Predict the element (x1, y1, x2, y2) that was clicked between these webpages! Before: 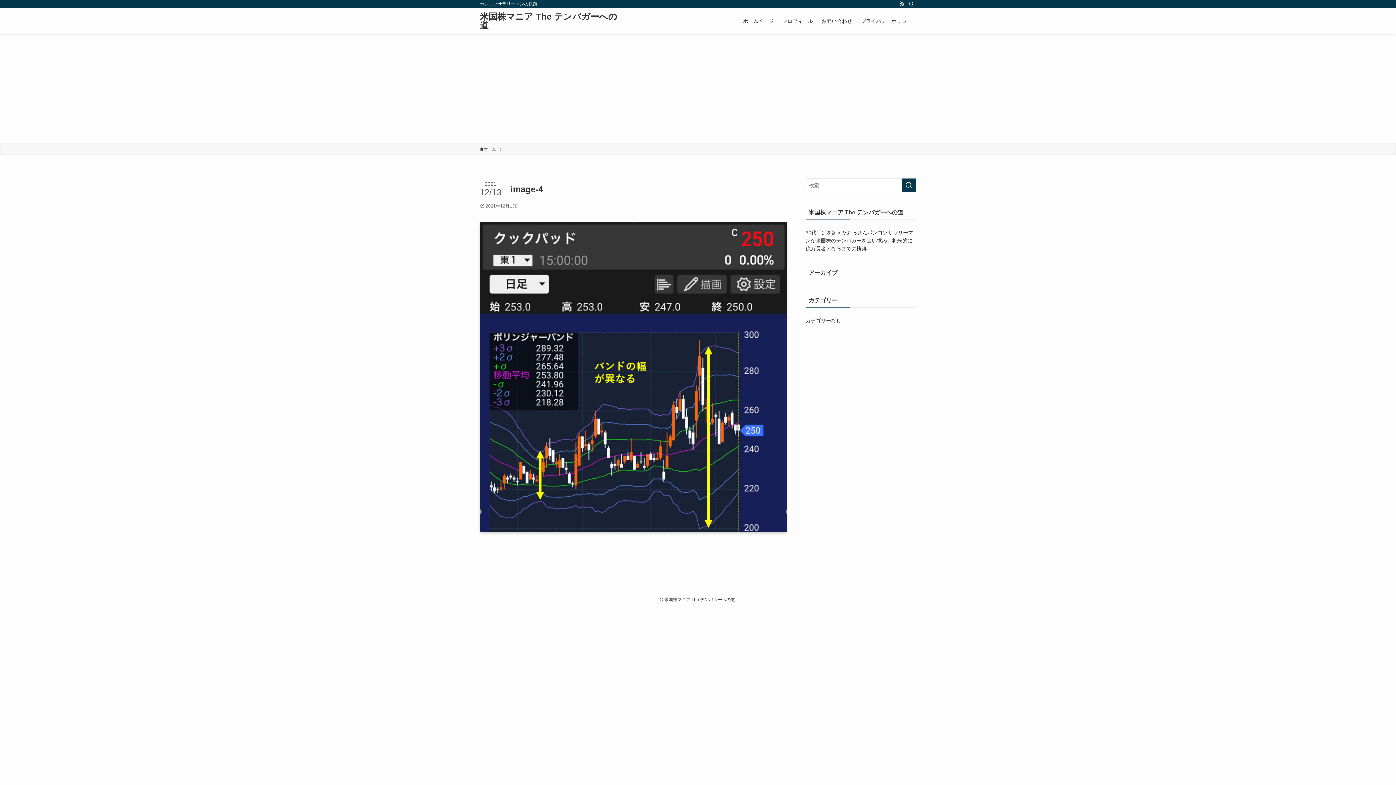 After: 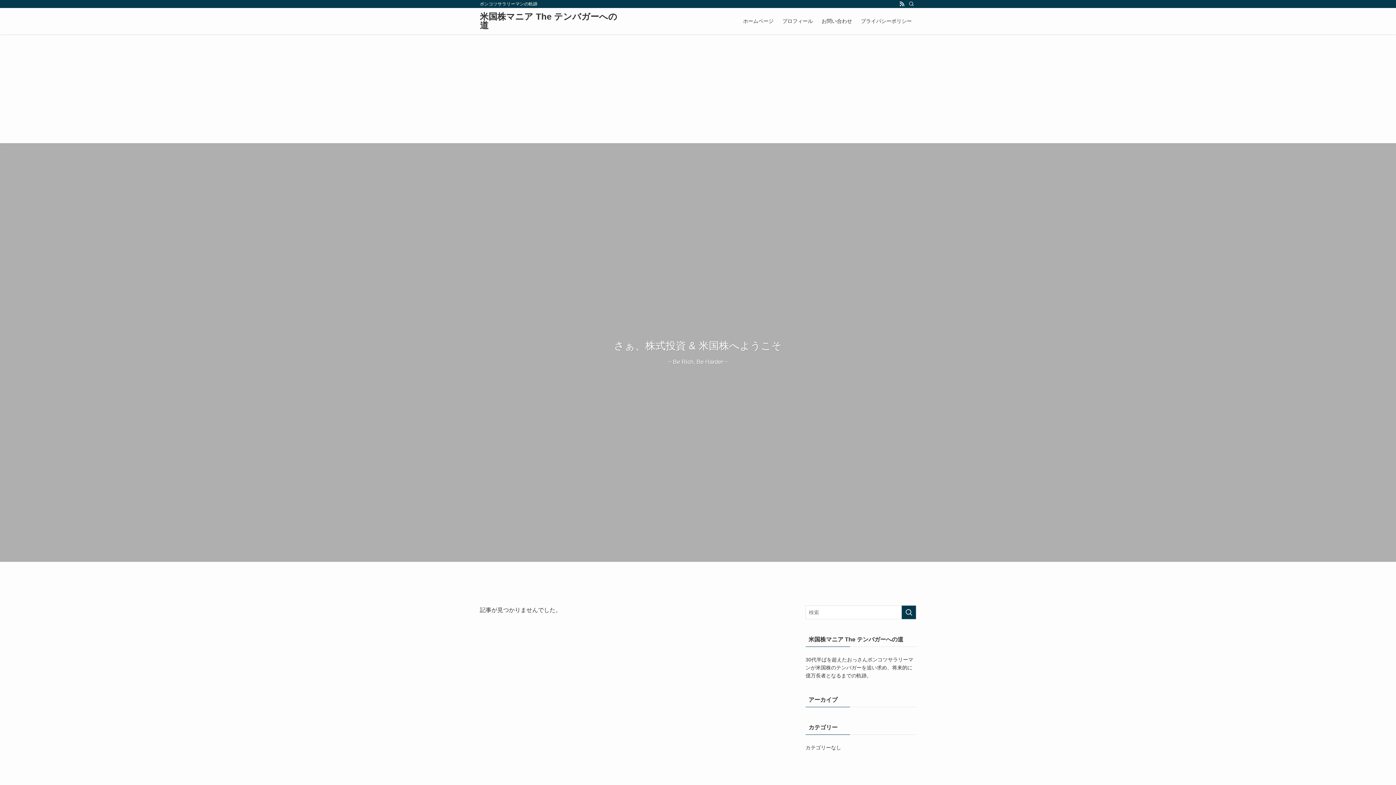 Action: label: ホームページ bbox: (738, 8, 778, 34)